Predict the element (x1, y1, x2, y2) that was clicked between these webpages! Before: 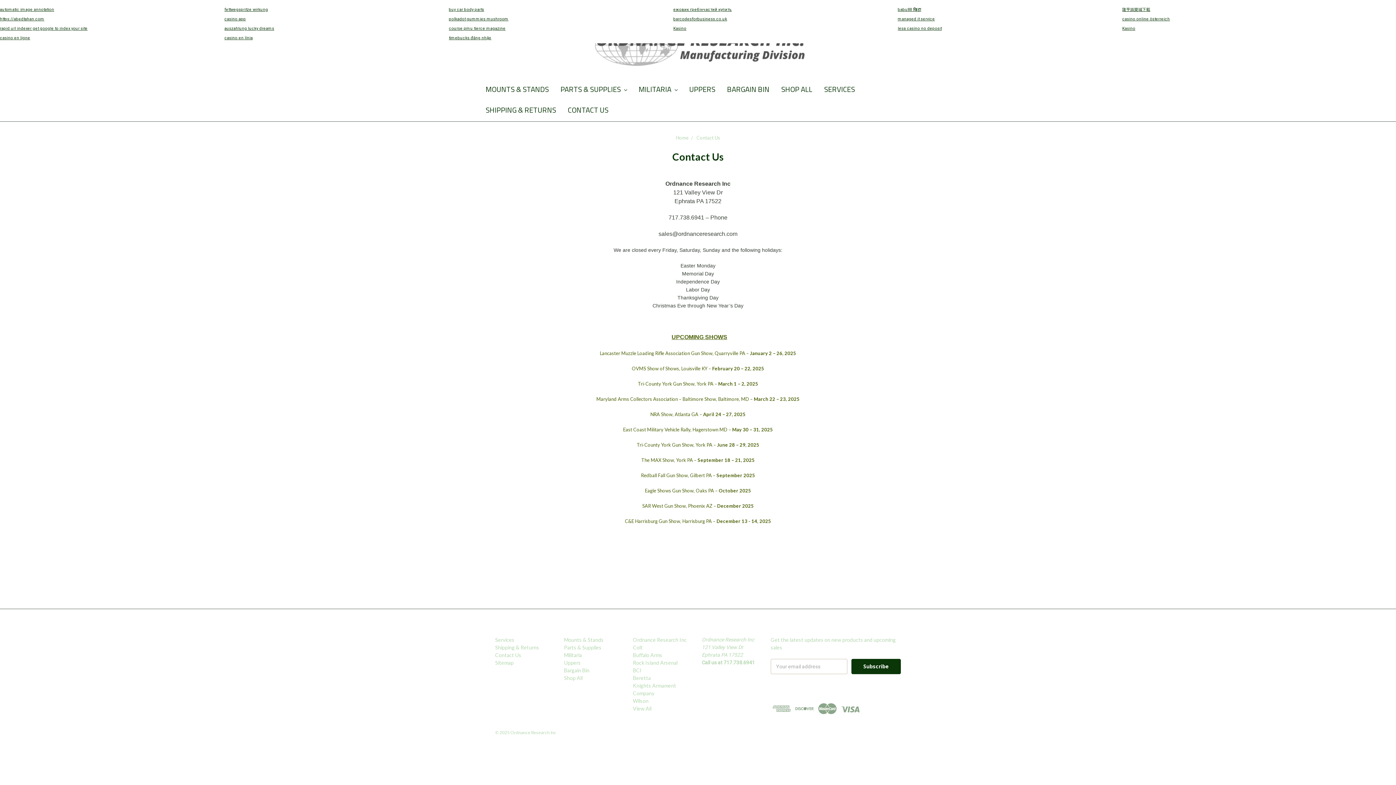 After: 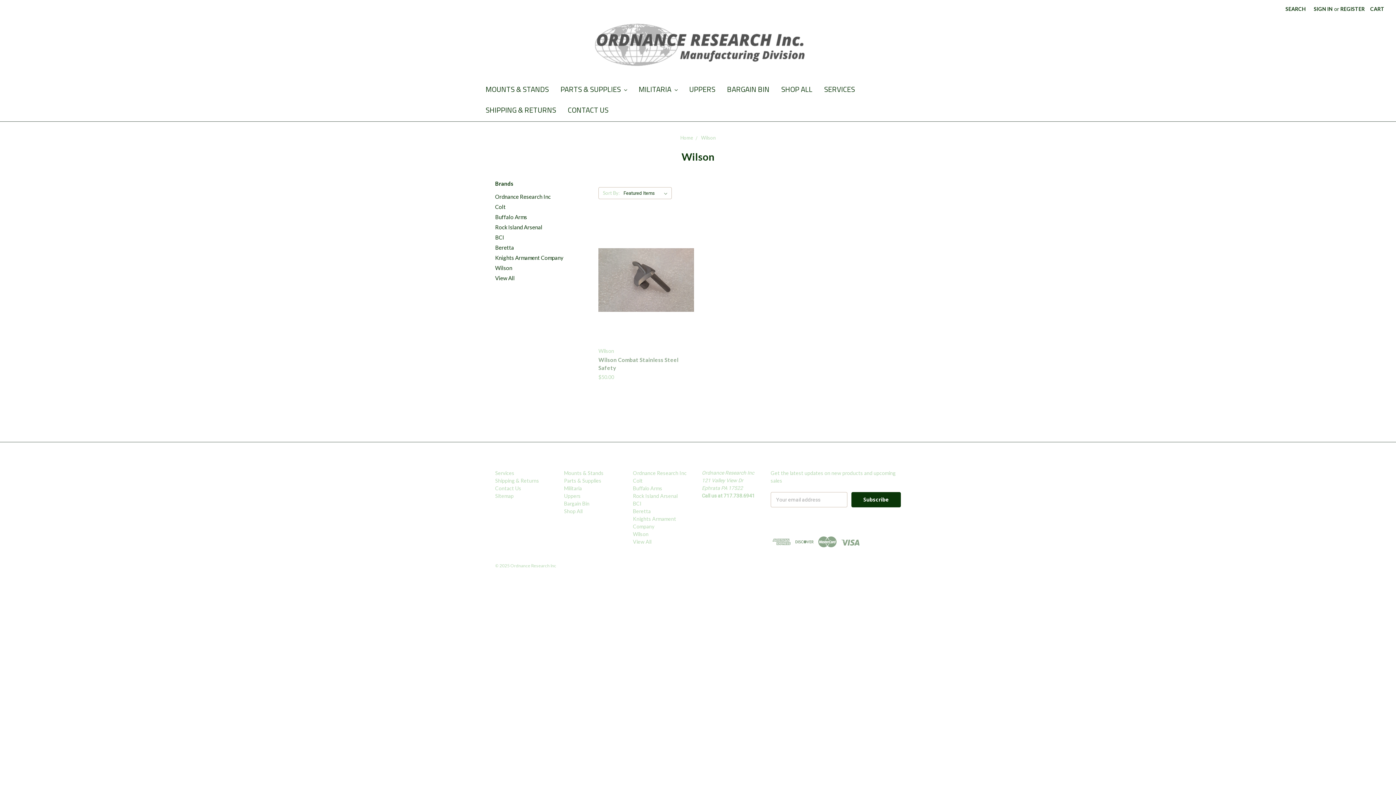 Action: bbox: (633, 698, 648, 704) label: Wilson